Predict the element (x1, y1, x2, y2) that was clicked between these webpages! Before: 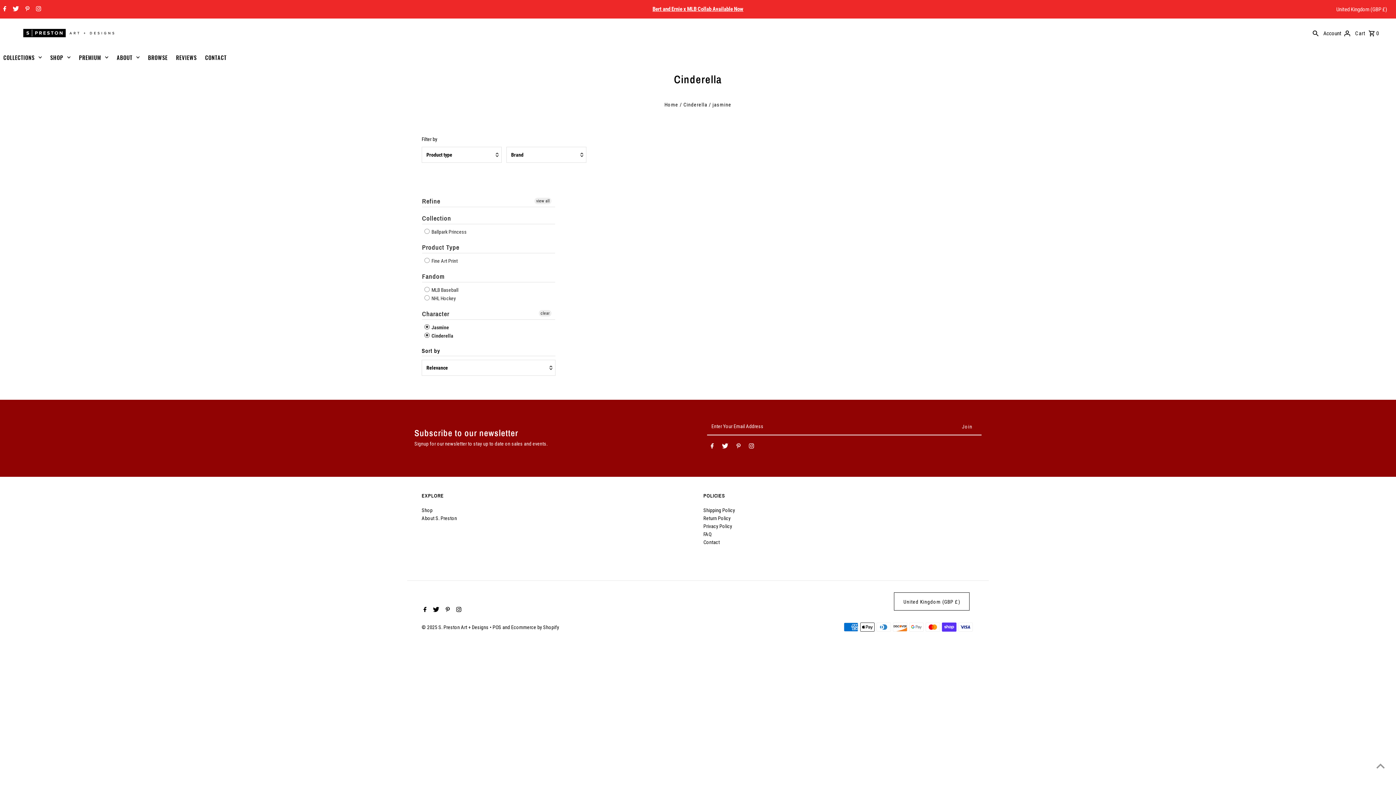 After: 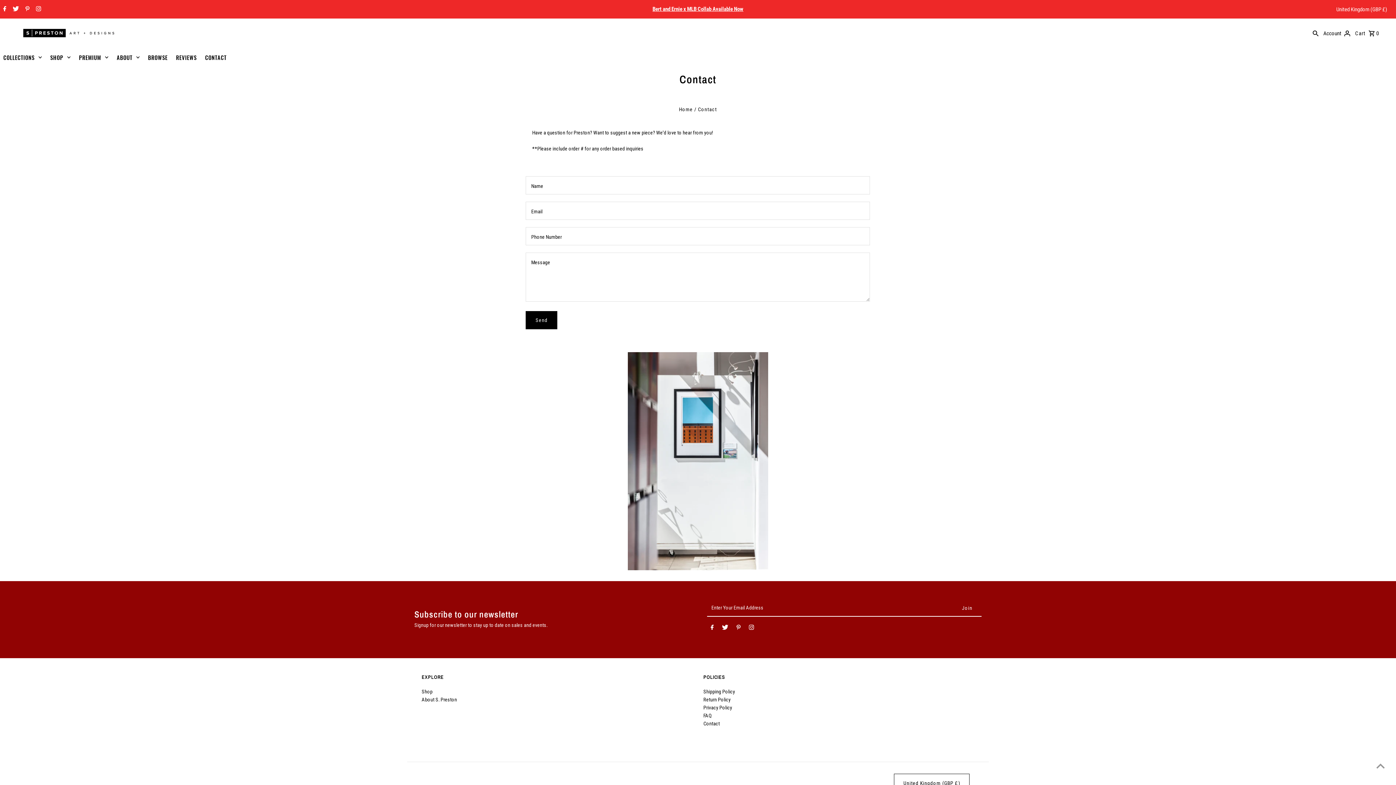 Action: label: Contact bbox: (703, 539, 719, 545)